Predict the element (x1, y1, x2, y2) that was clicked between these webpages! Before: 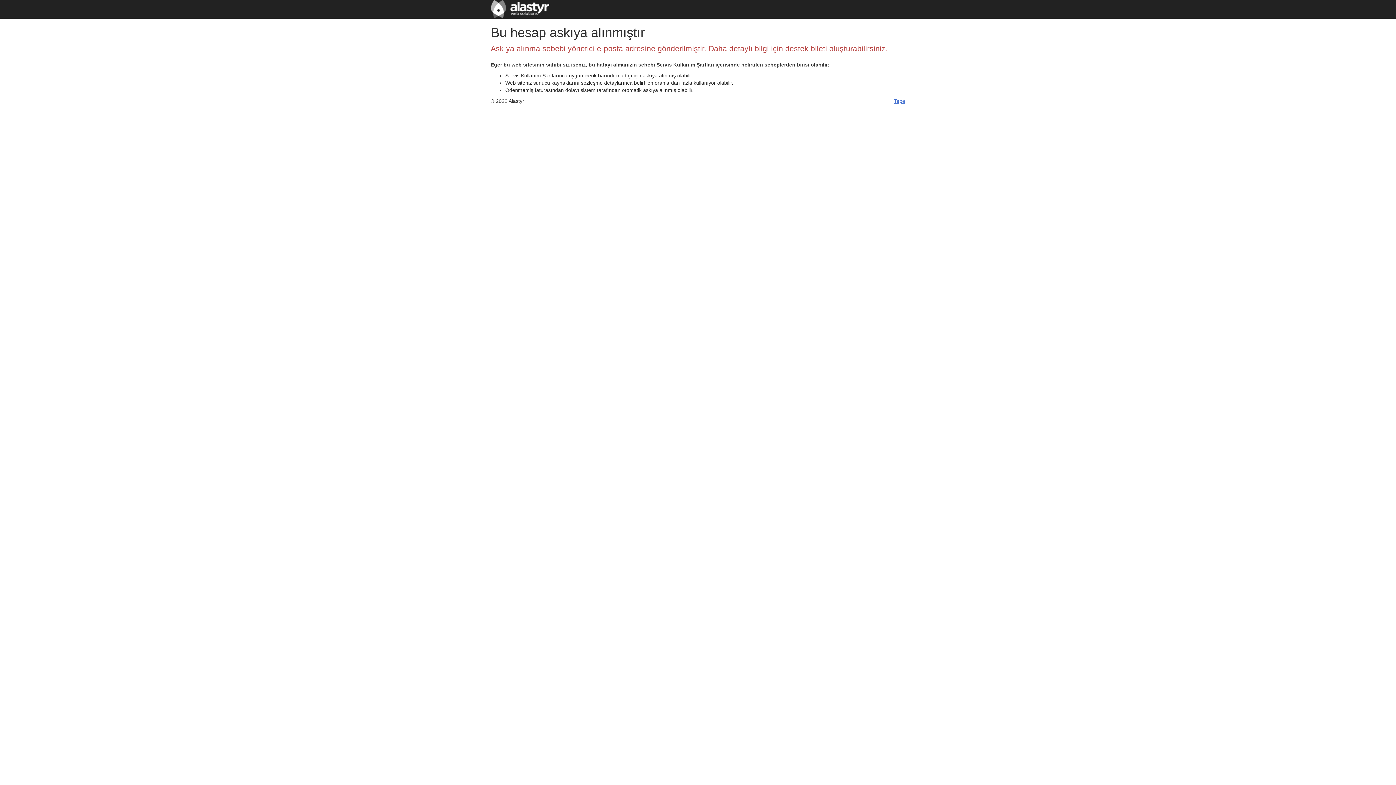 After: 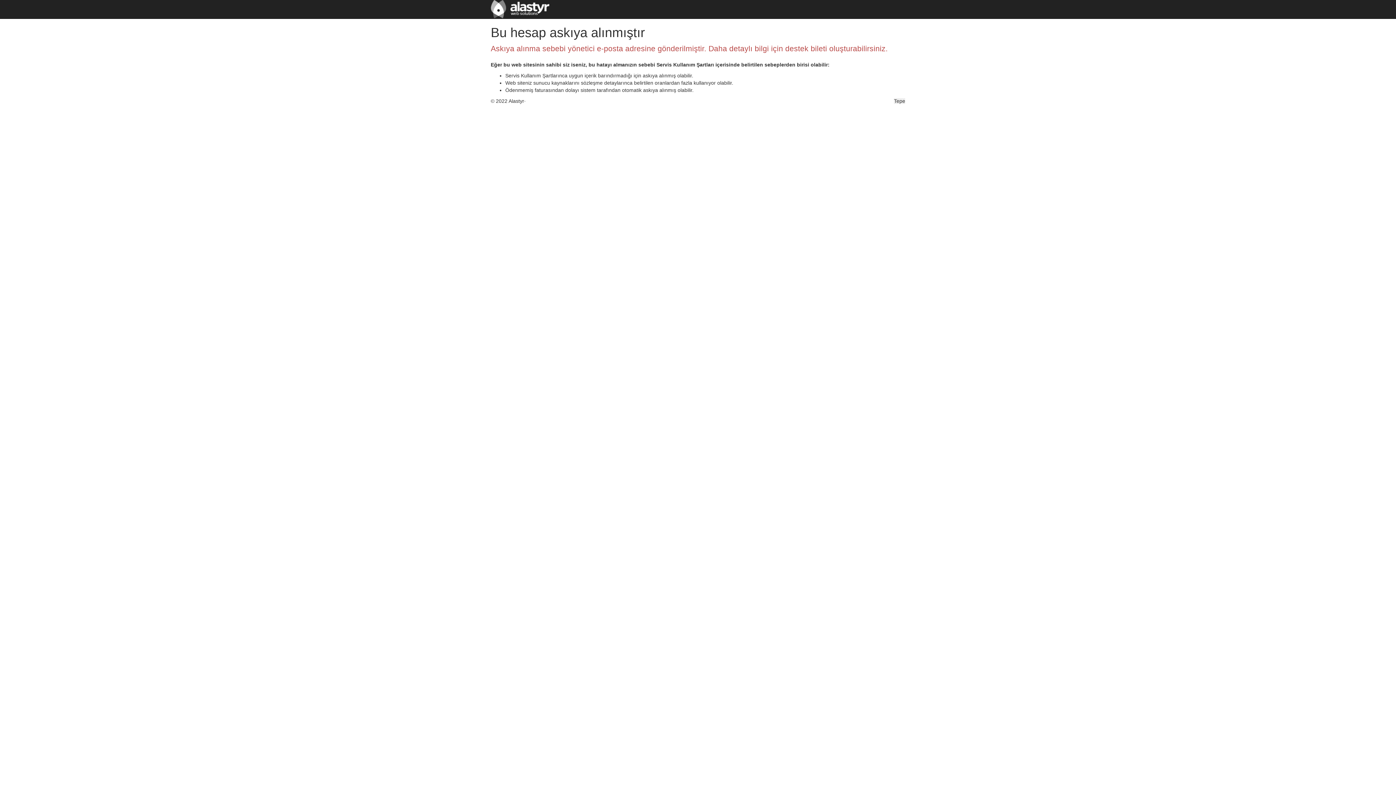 Action: label: Tepe bbox: (894, 98, 905, 104)